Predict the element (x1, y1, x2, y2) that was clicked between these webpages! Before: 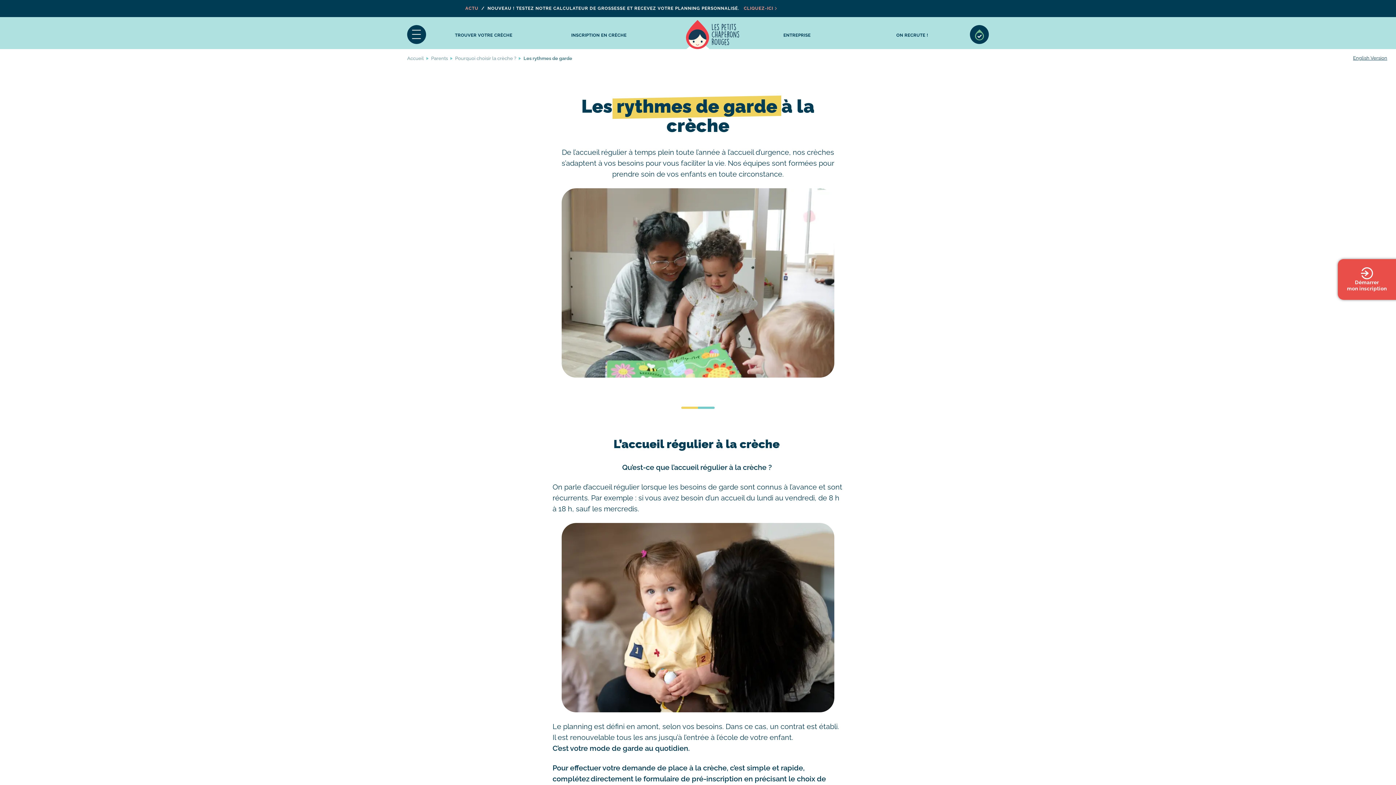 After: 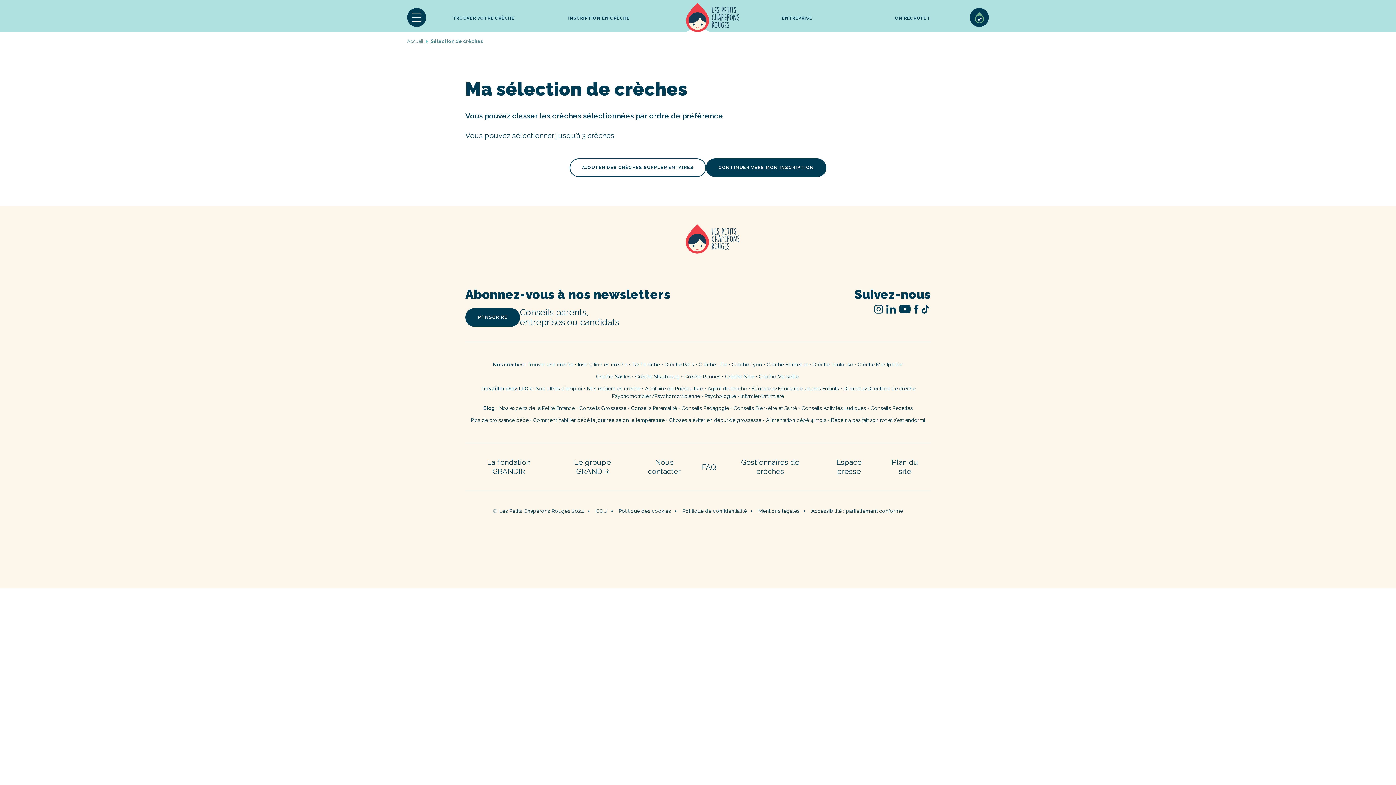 Action: label: SÉLECTION DE CRÈCHES bbox: (970, 25, 989, 44)